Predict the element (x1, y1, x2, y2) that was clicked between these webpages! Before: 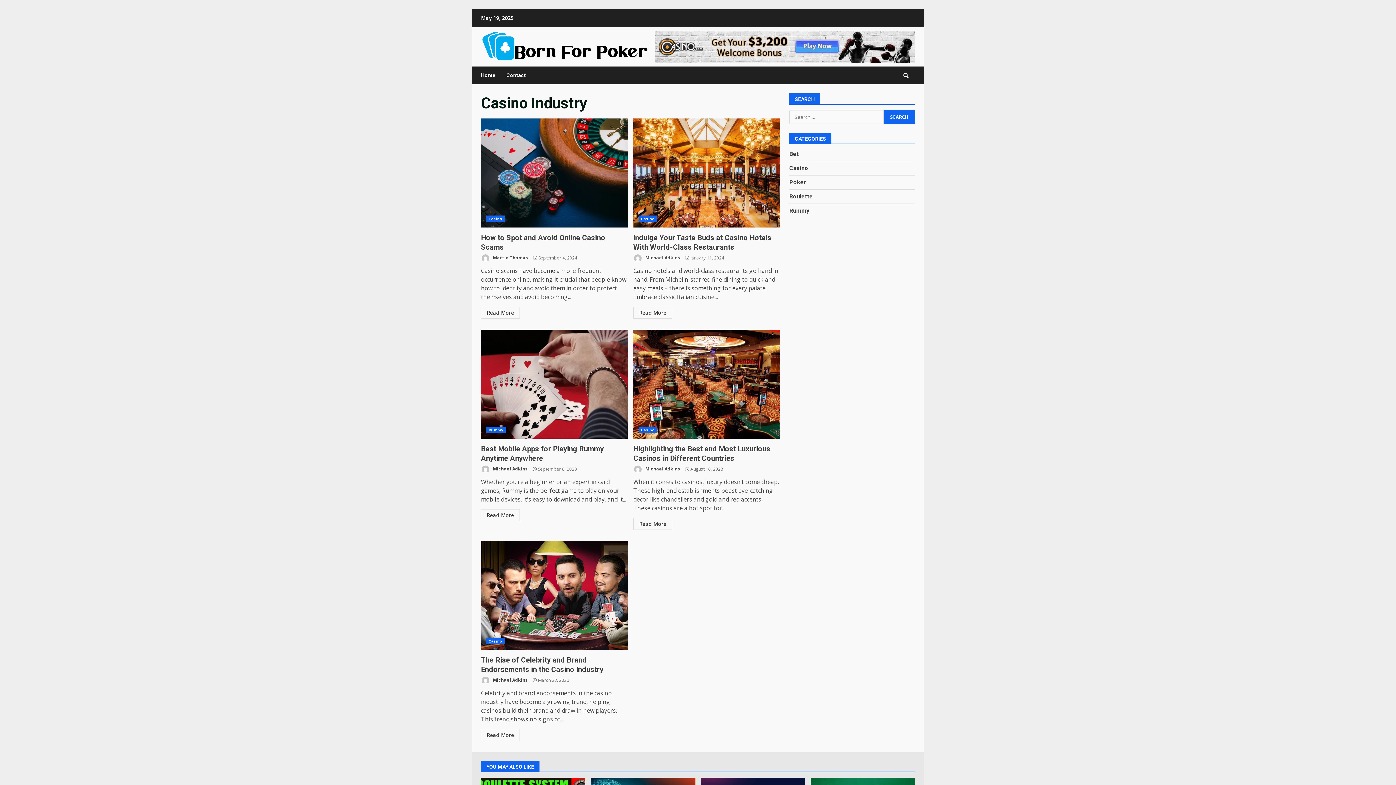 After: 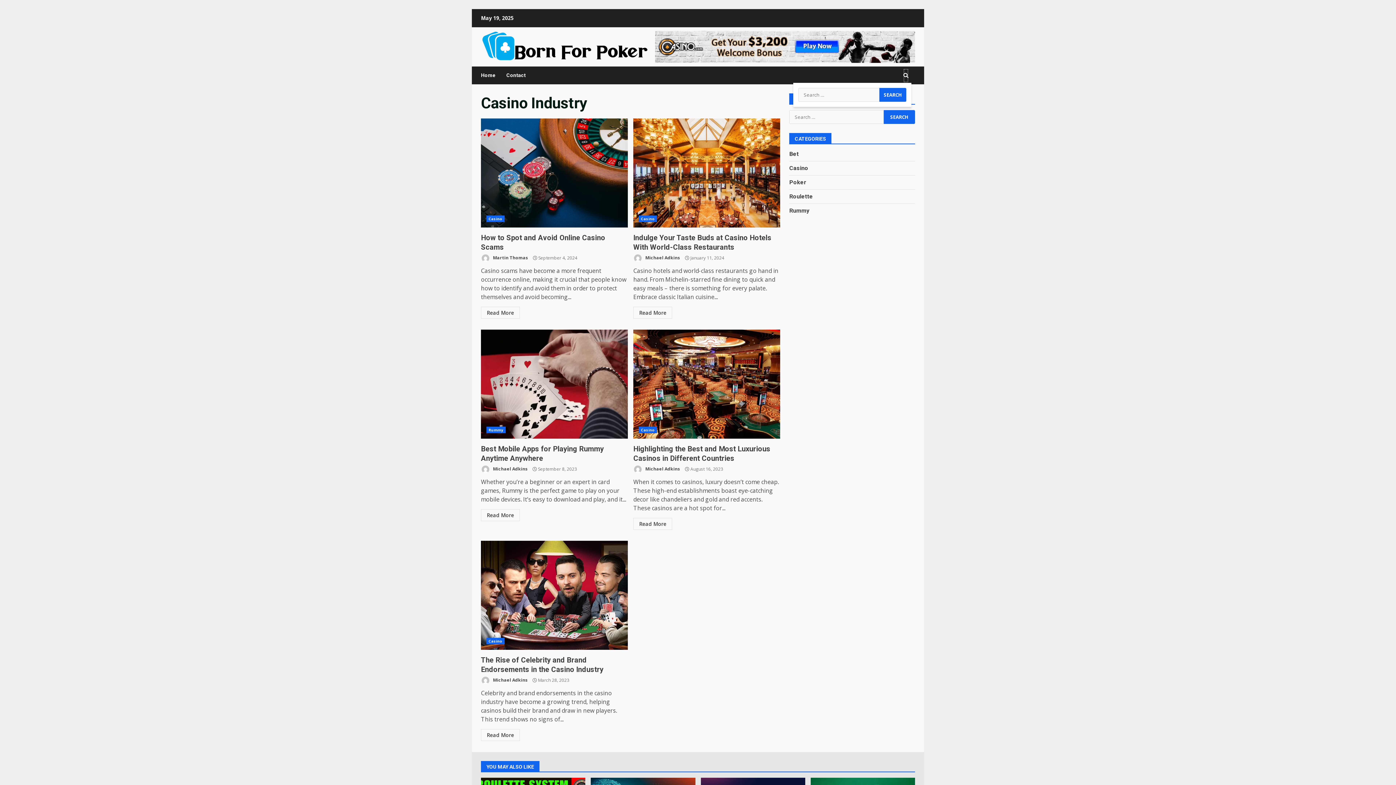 Action: bbox: (903, 68, 908, 82)